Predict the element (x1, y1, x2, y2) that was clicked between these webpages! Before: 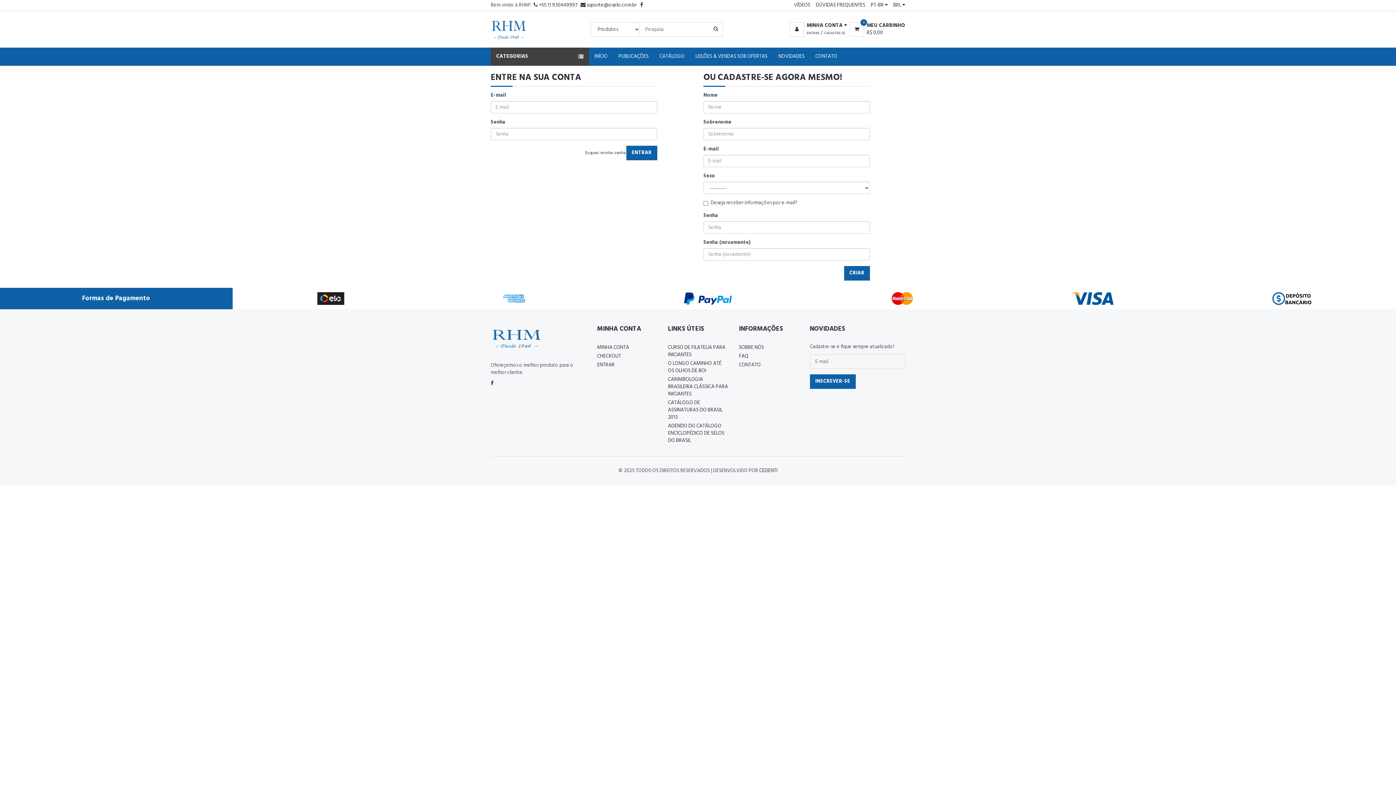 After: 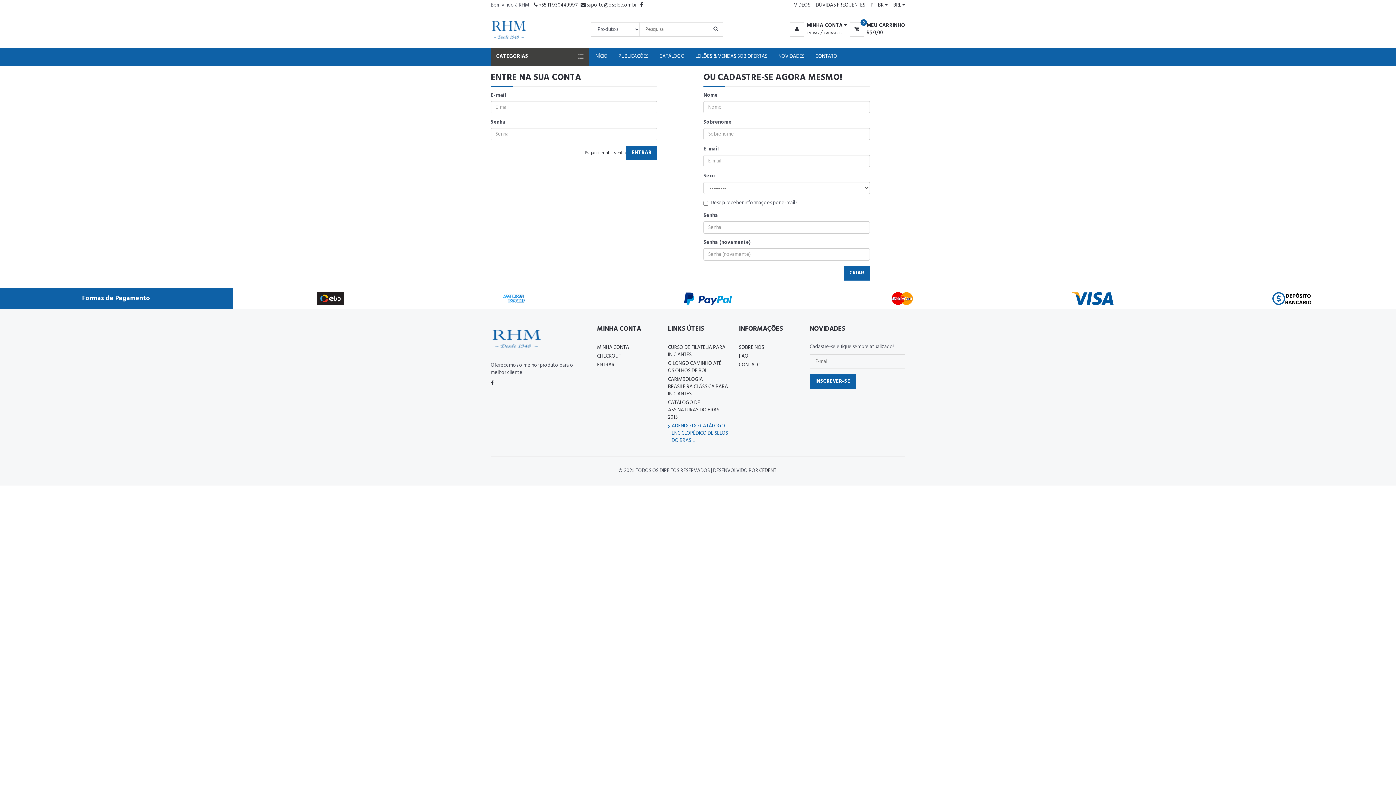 Action: label: ADENDO DO CATÁLOGO ENCICLOPÉDICO DE SELOS DO BRASIL bbox: (668, 422, 728, 445)